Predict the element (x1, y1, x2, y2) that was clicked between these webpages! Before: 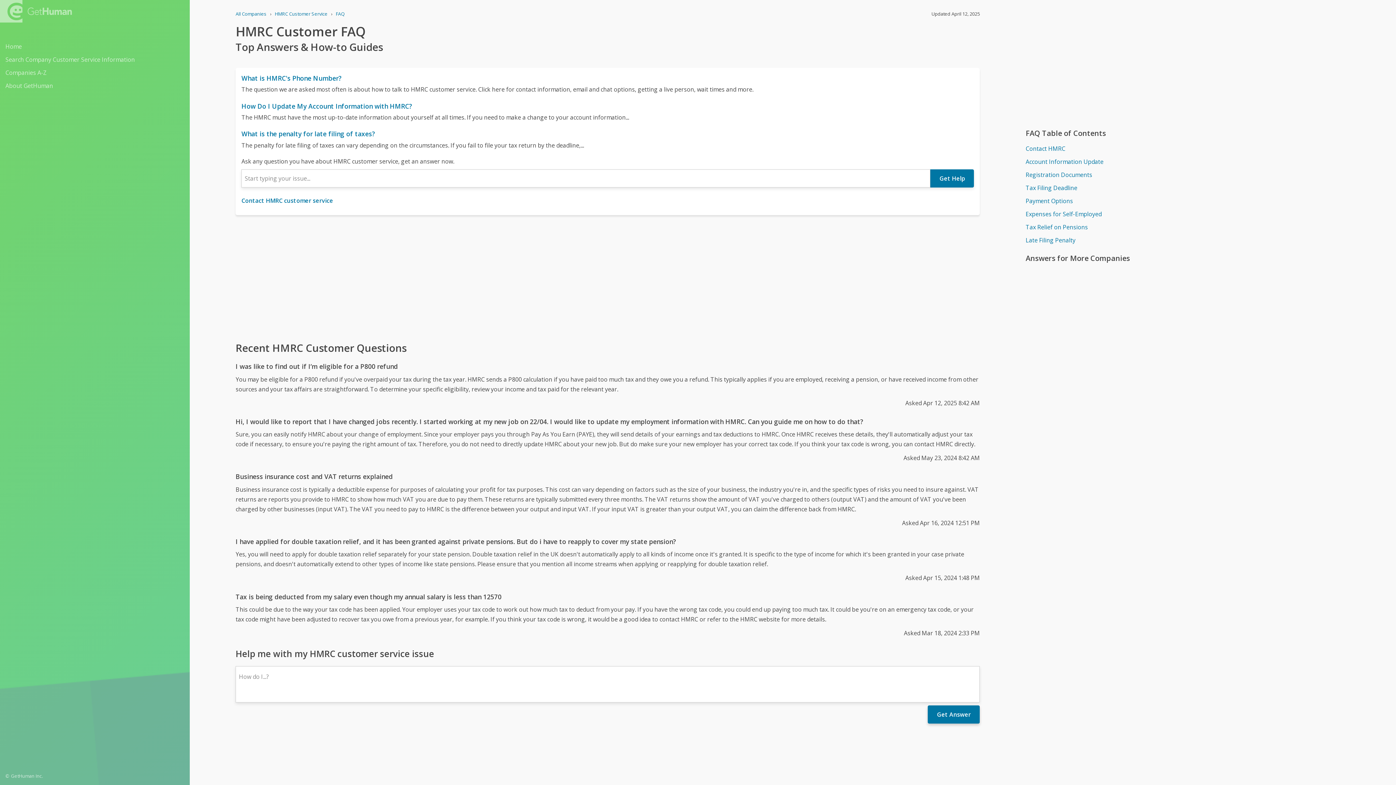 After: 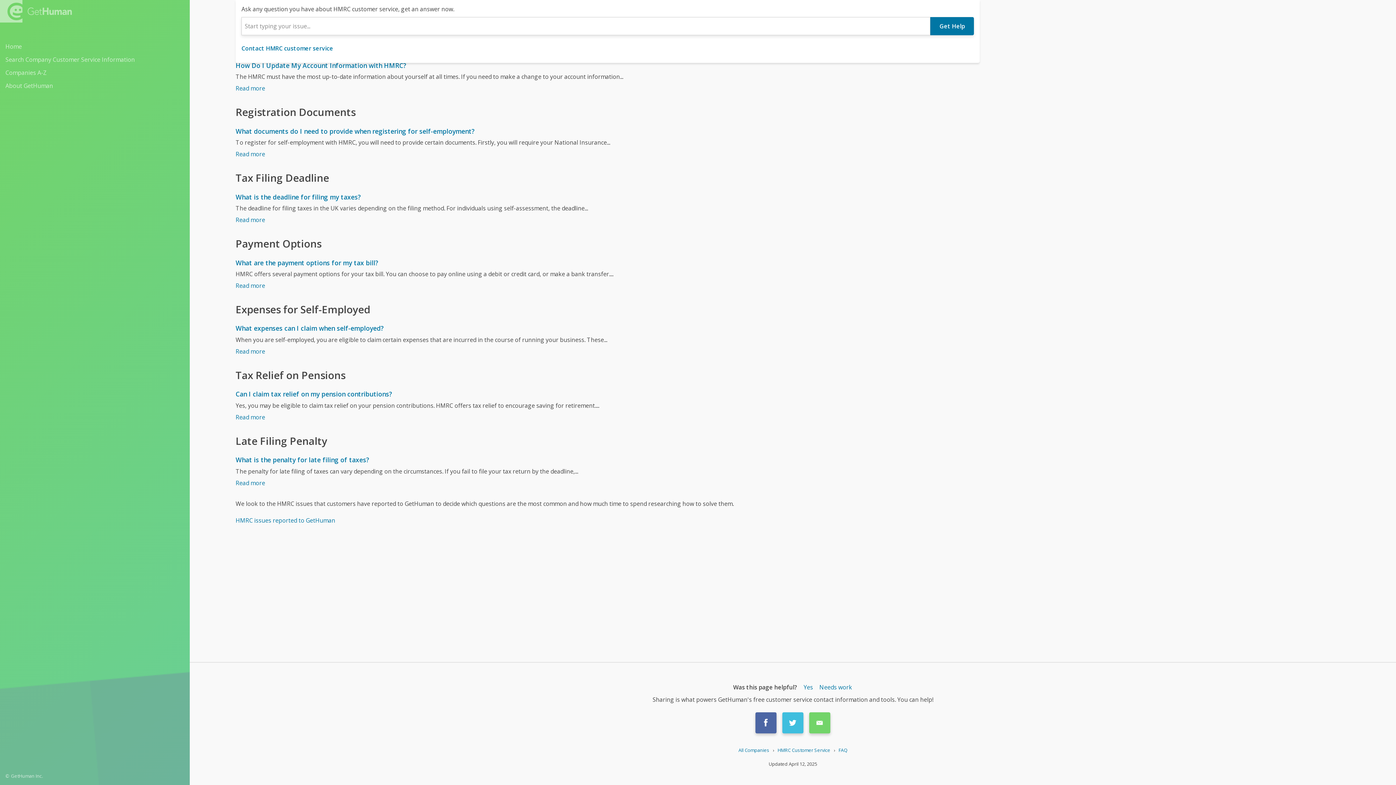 Action: bbox: (1025, 234, 1369, 246) label: Late Filing Penalty